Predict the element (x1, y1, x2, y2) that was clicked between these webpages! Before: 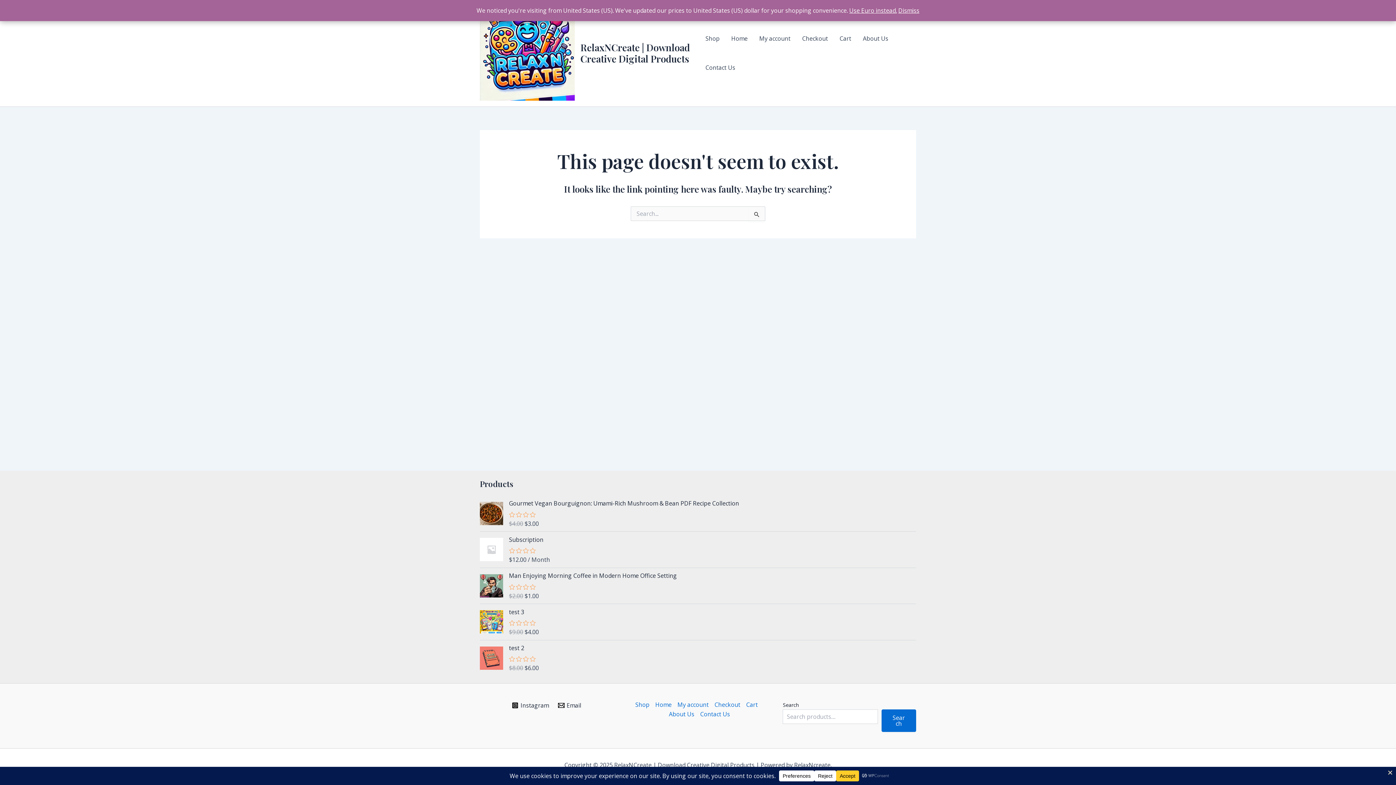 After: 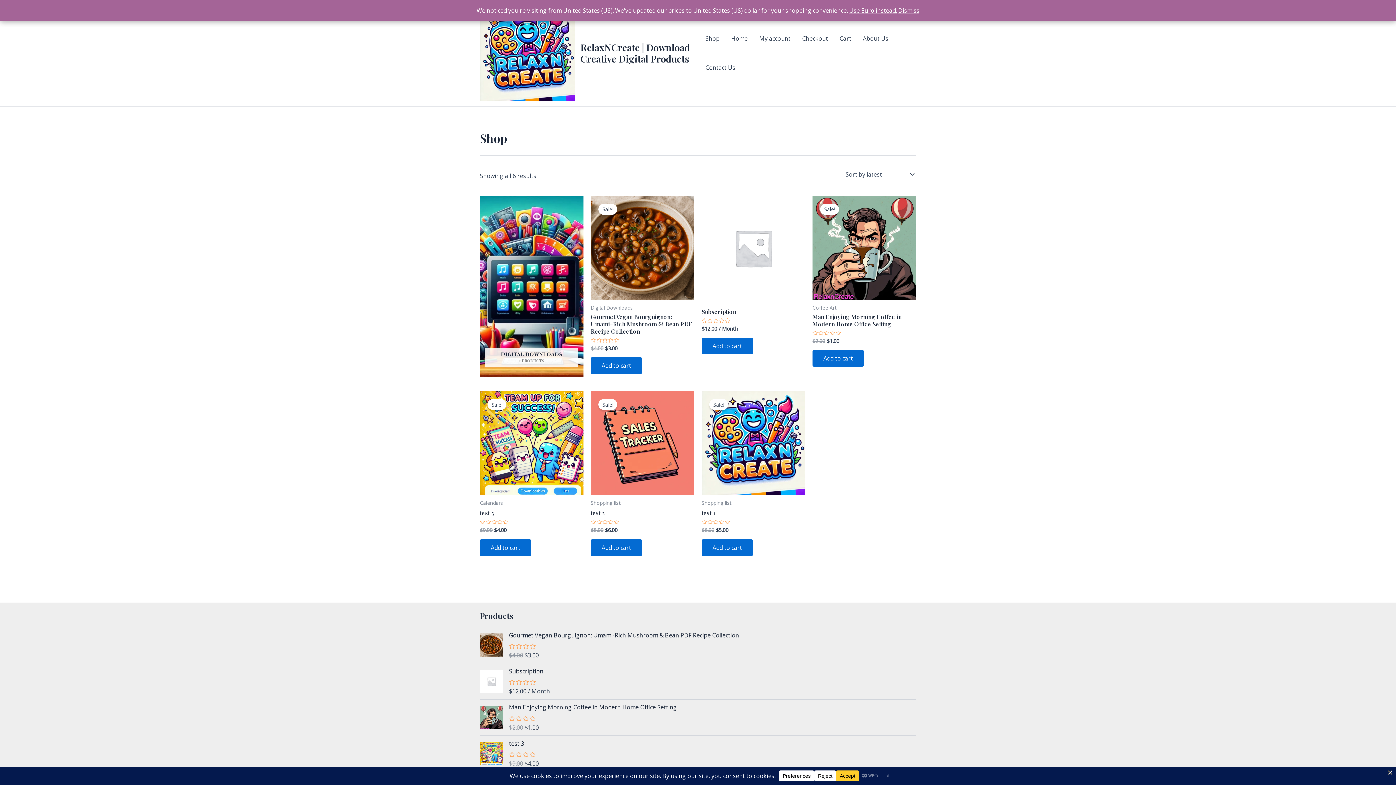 Action: bbox: (635, 700, 652, 709) label: Shop